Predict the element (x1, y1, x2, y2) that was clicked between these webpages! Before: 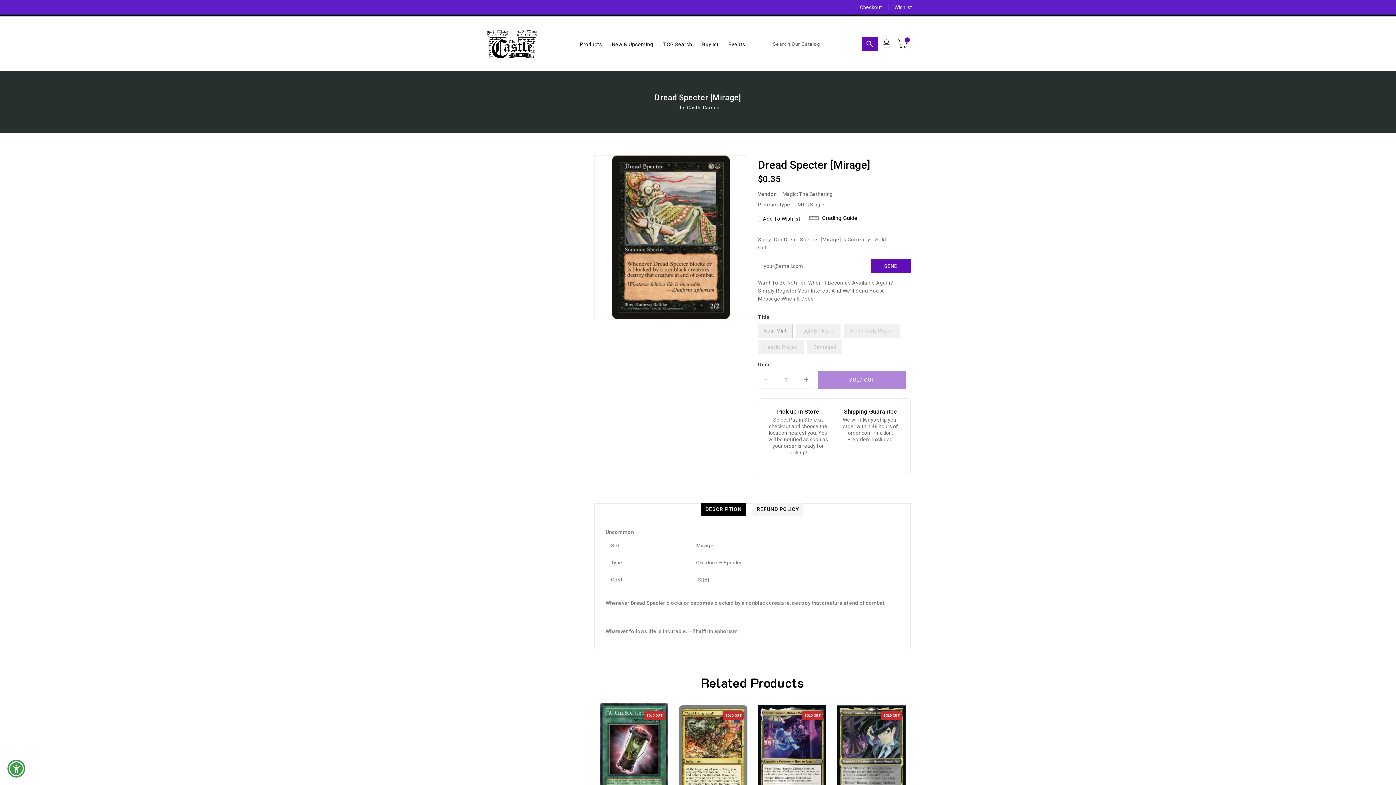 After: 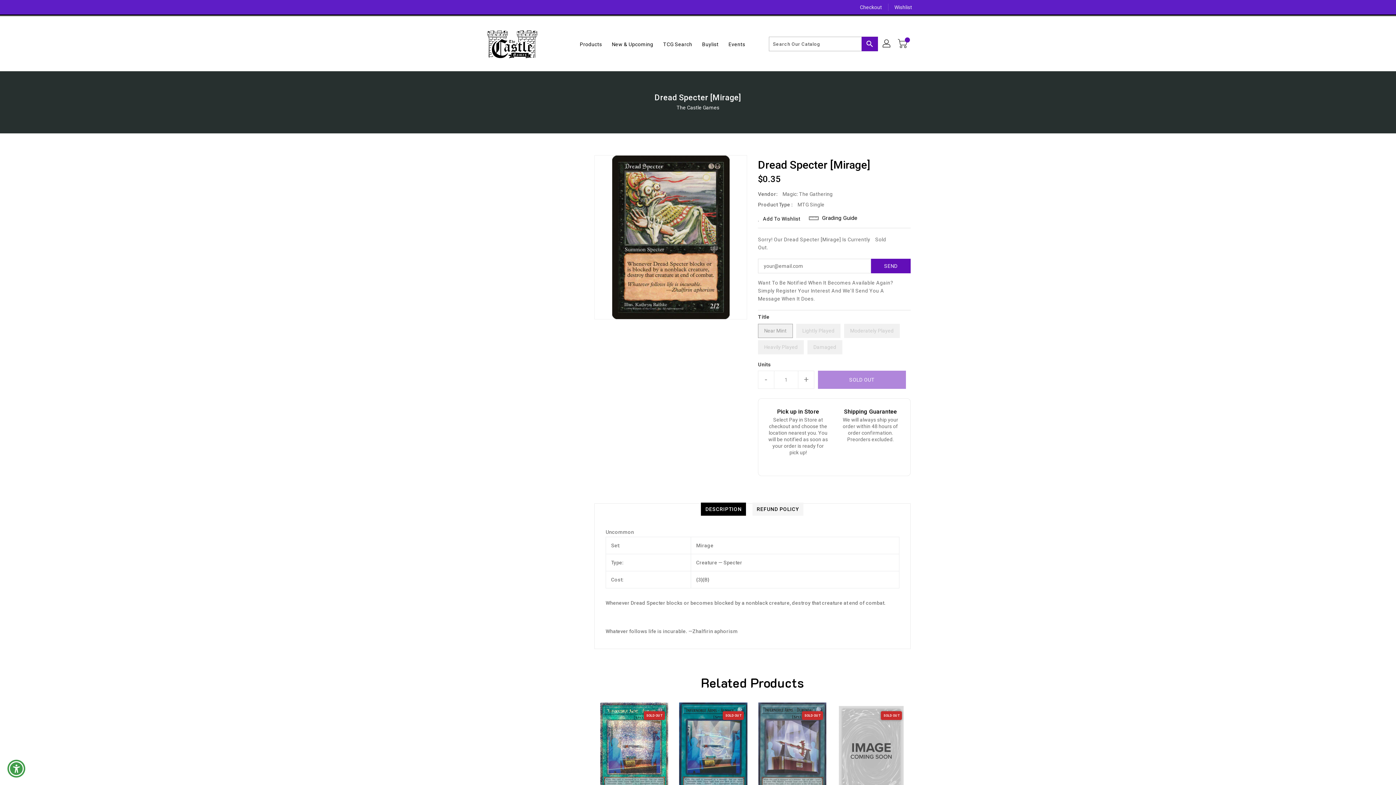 Action: bbox: (701, 502, 746, 515) label: DESCRIPTION